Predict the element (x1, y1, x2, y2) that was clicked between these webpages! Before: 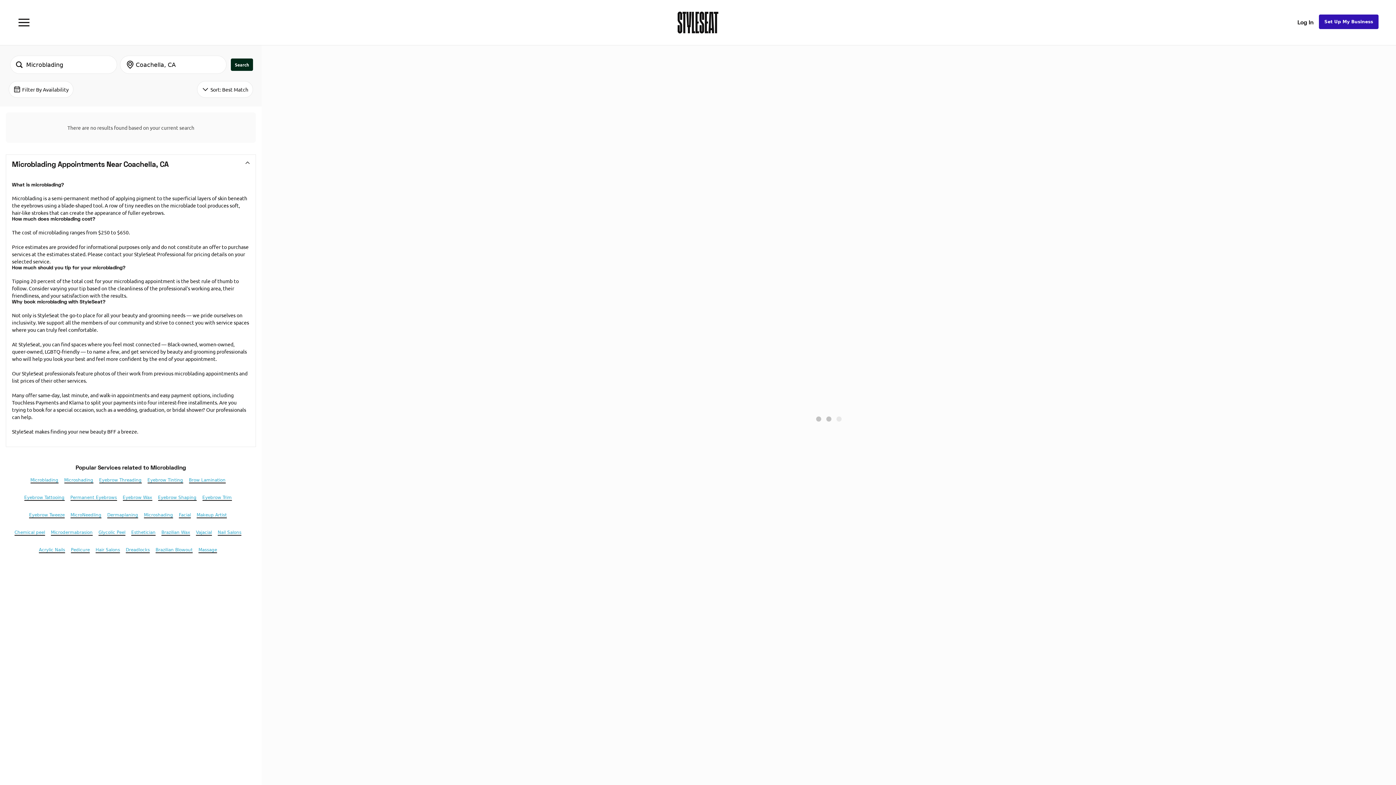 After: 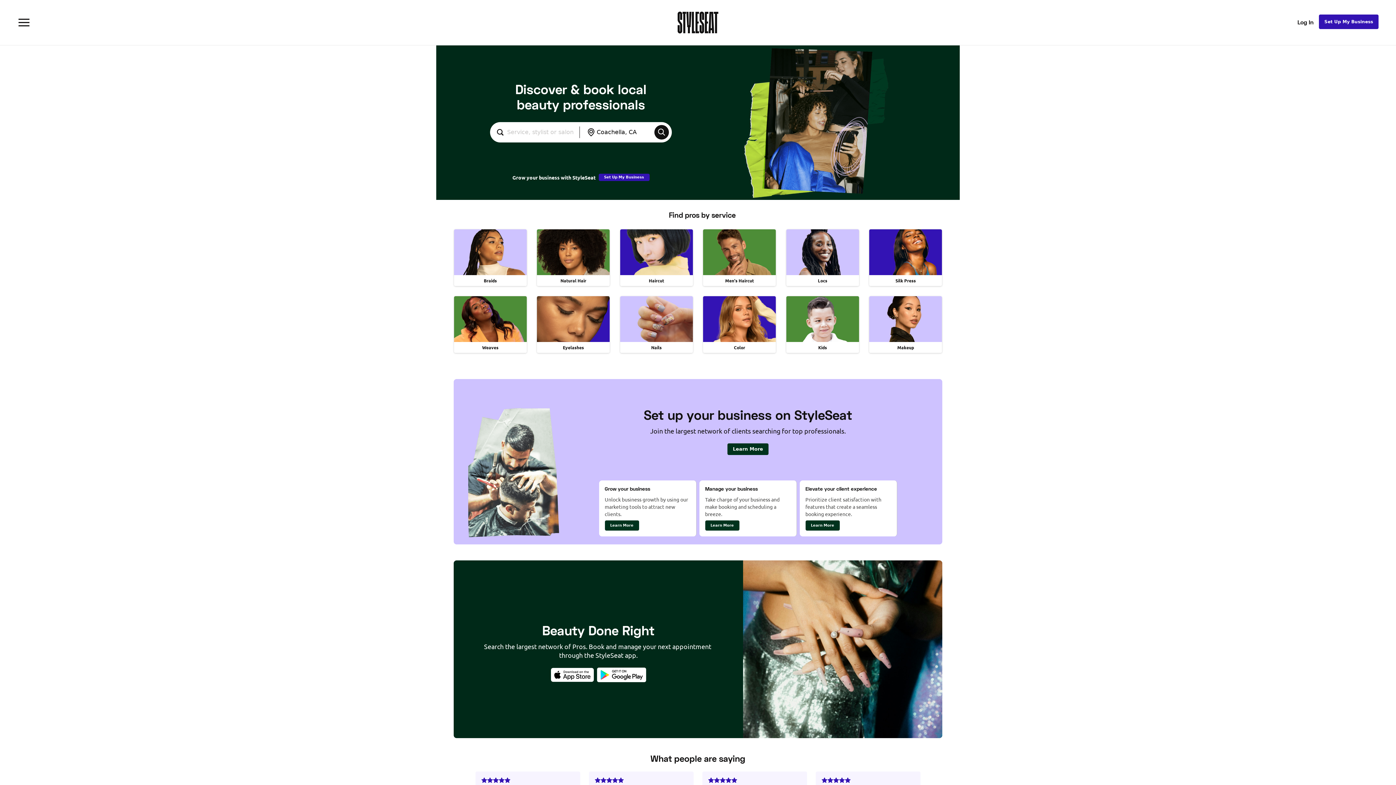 Action: bbox: (677, 11, 718, 33)